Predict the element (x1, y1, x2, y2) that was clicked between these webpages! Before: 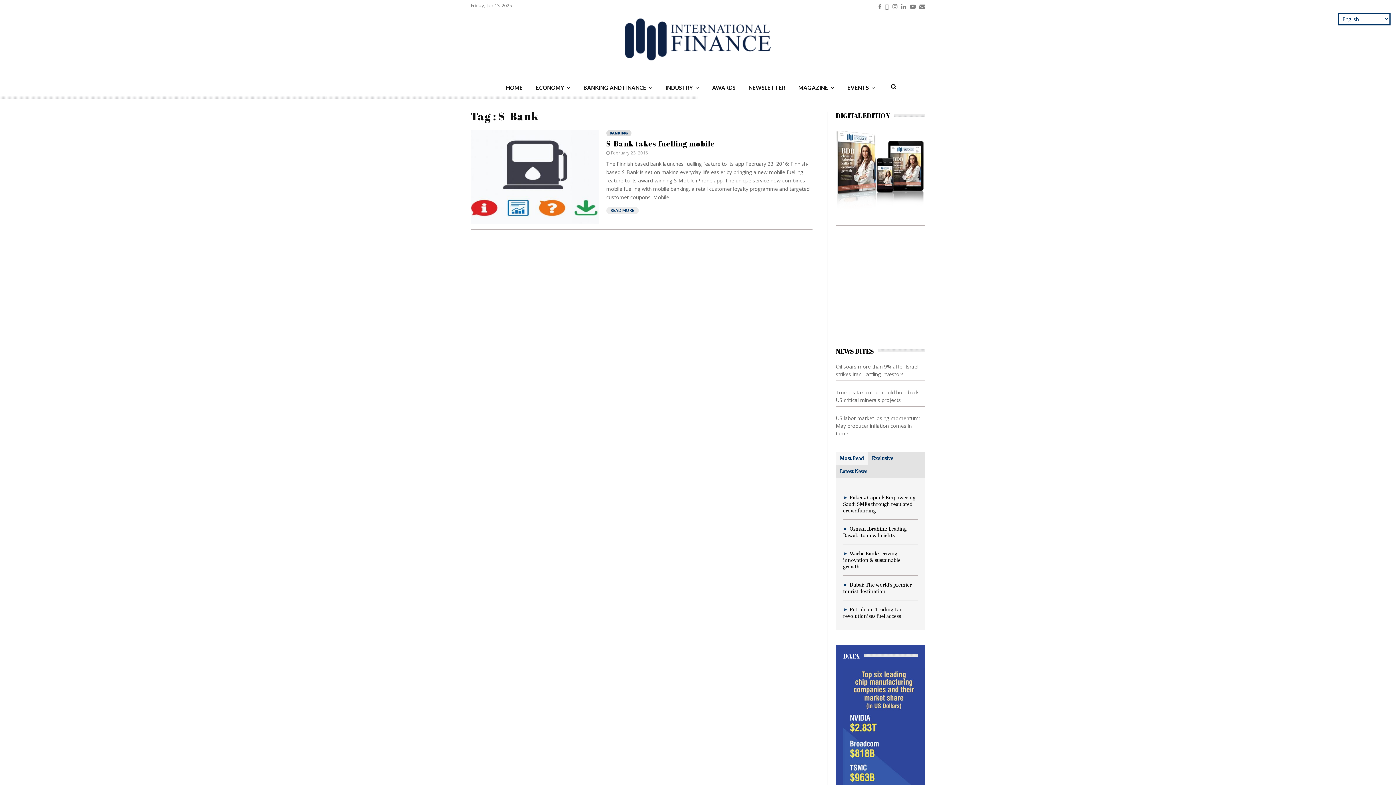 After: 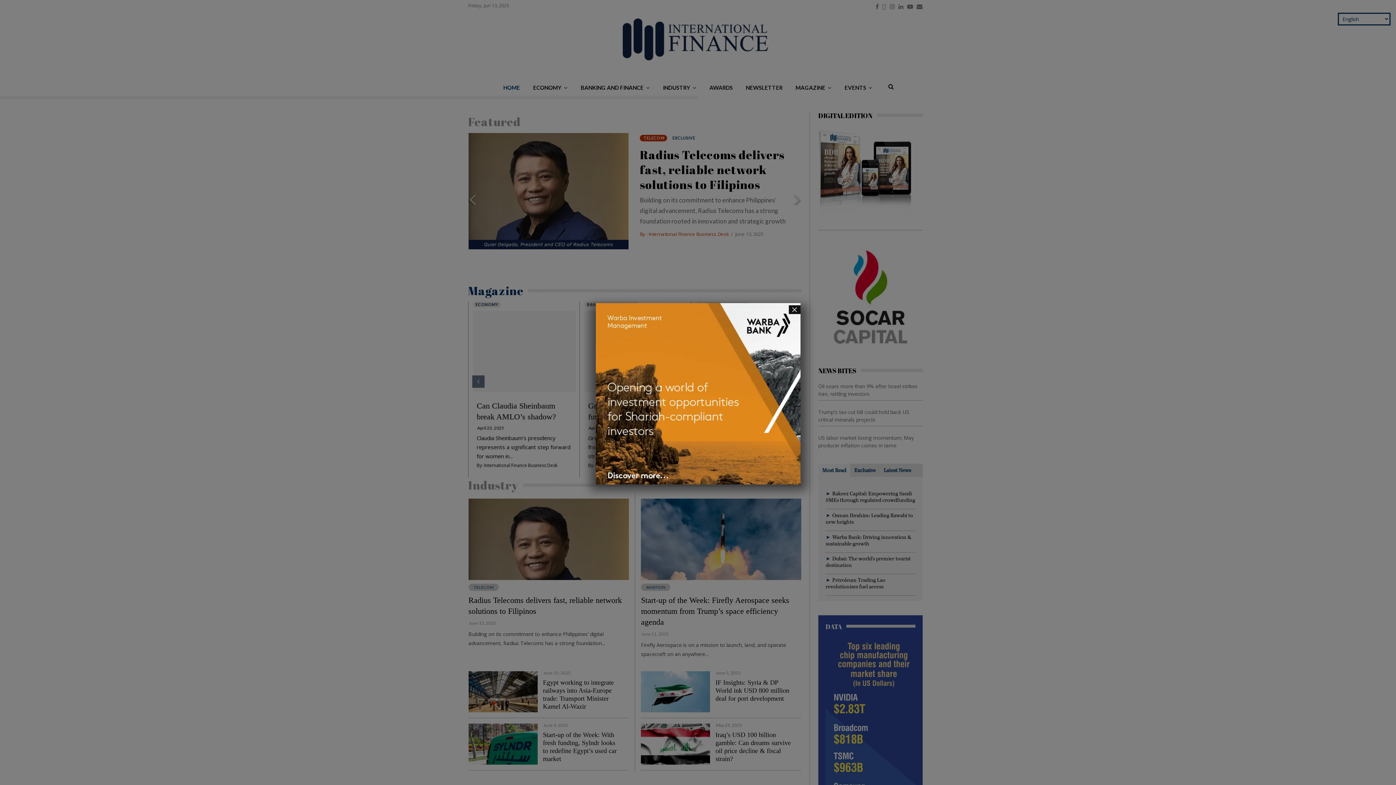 Action: label: HOME bbox: (499, 81, 529, 94)